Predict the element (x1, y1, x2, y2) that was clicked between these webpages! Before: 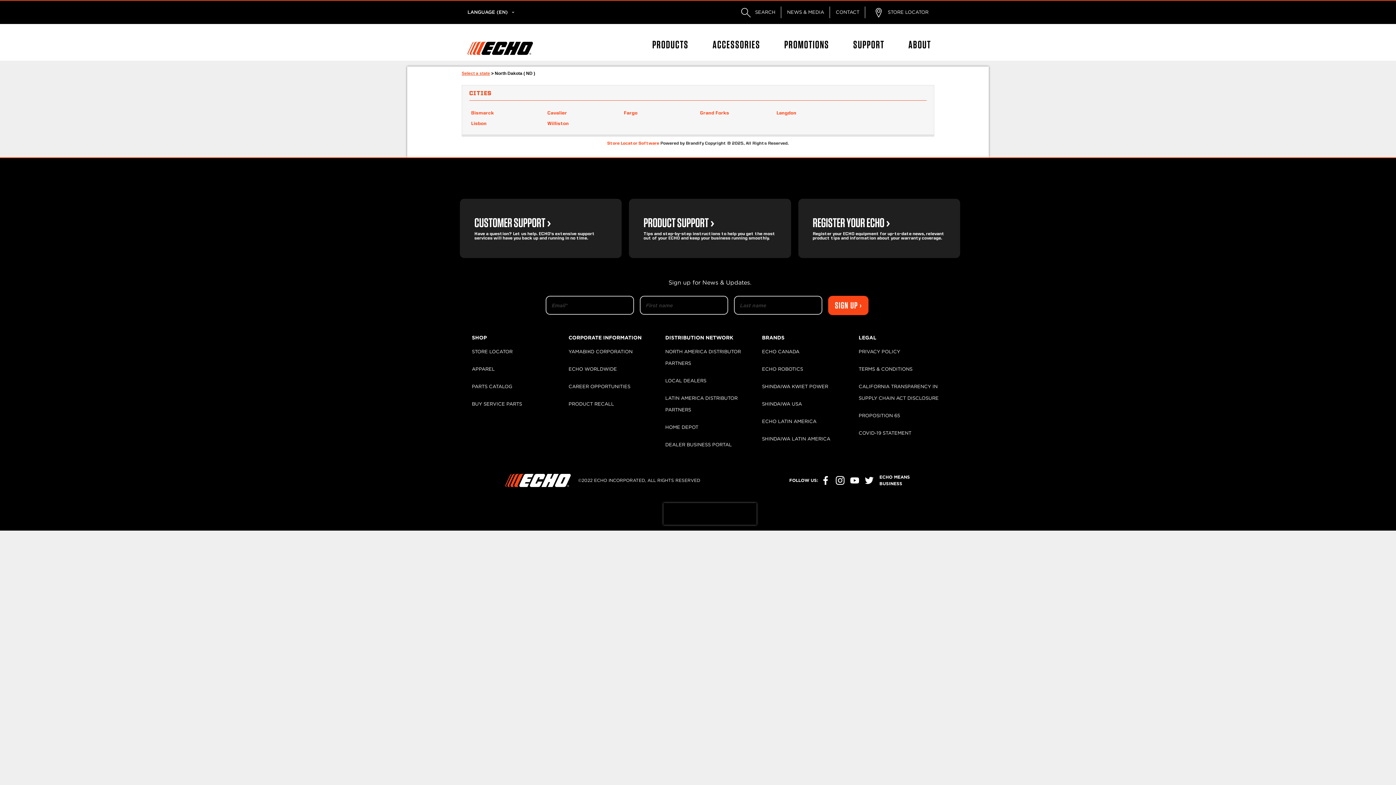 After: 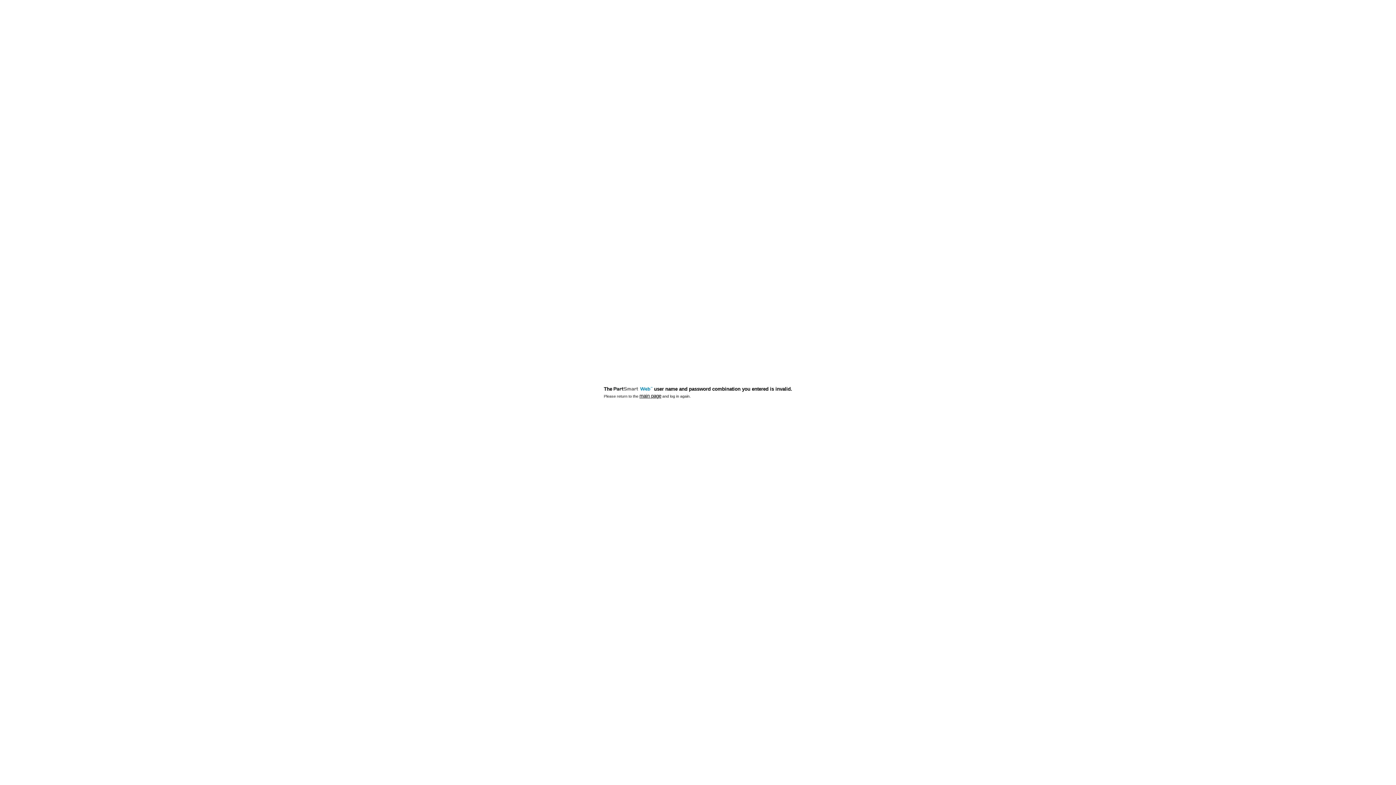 Action: bbox: (472, 378, 561, 395) label: PARTS CATALOG